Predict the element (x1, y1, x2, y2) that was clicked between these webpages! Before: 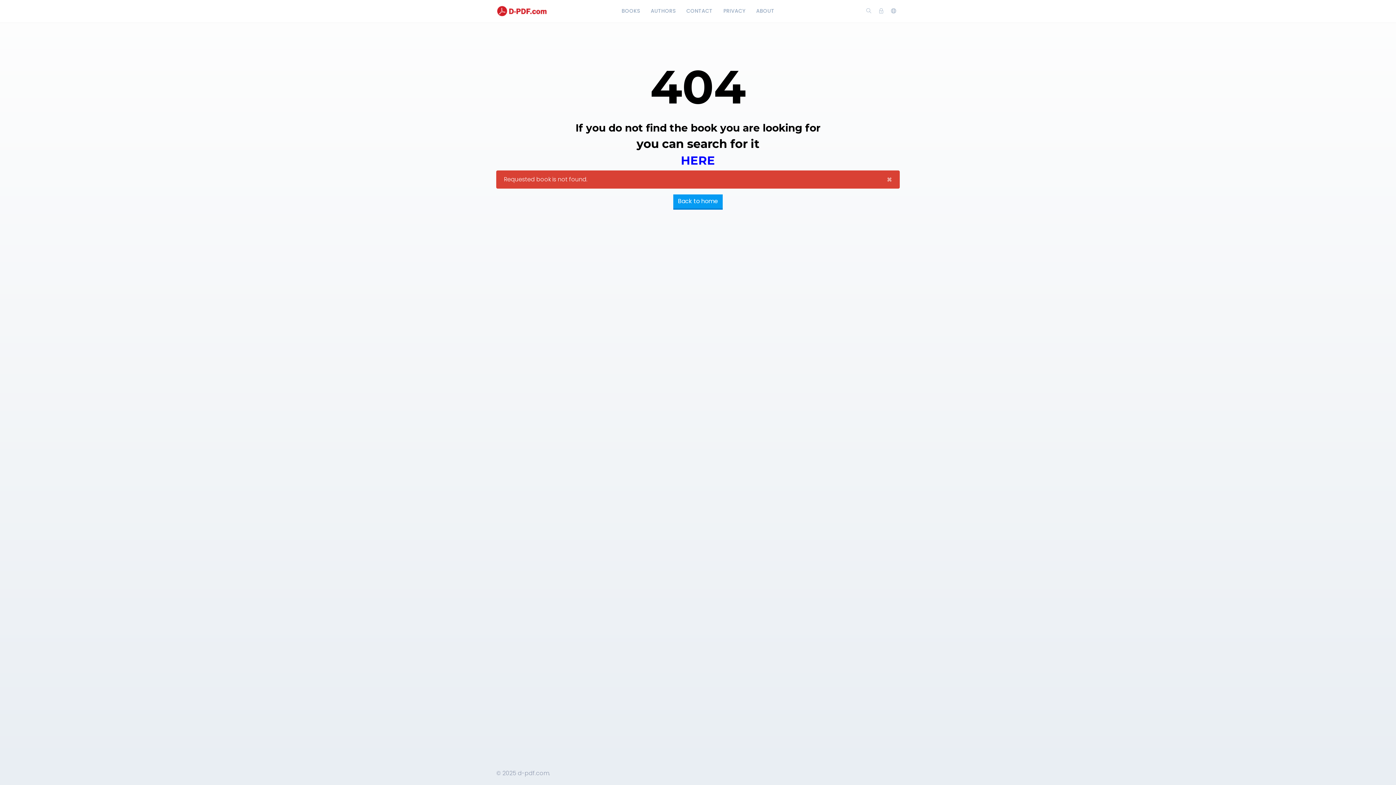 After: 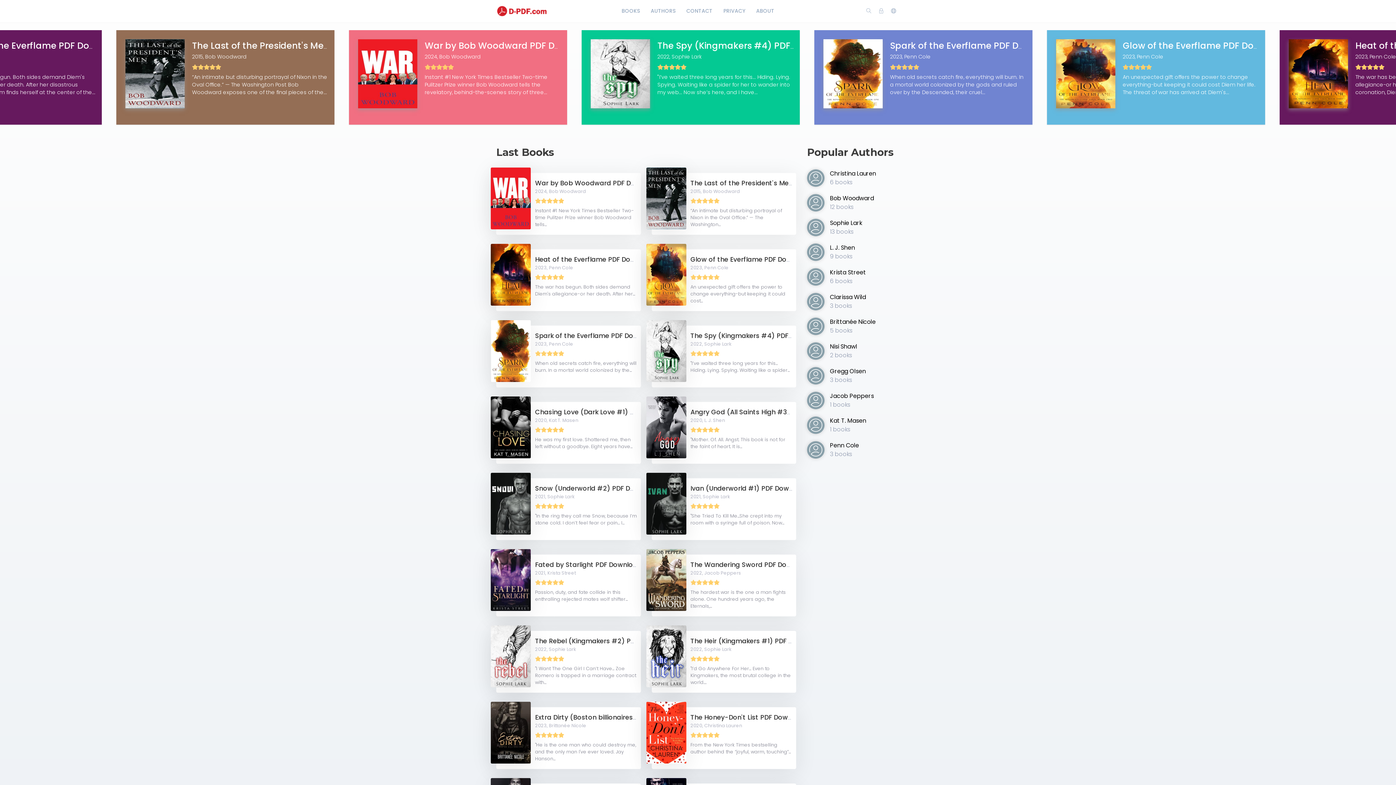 Action: bbox: (673, 194, 722, 208) label: Back to home